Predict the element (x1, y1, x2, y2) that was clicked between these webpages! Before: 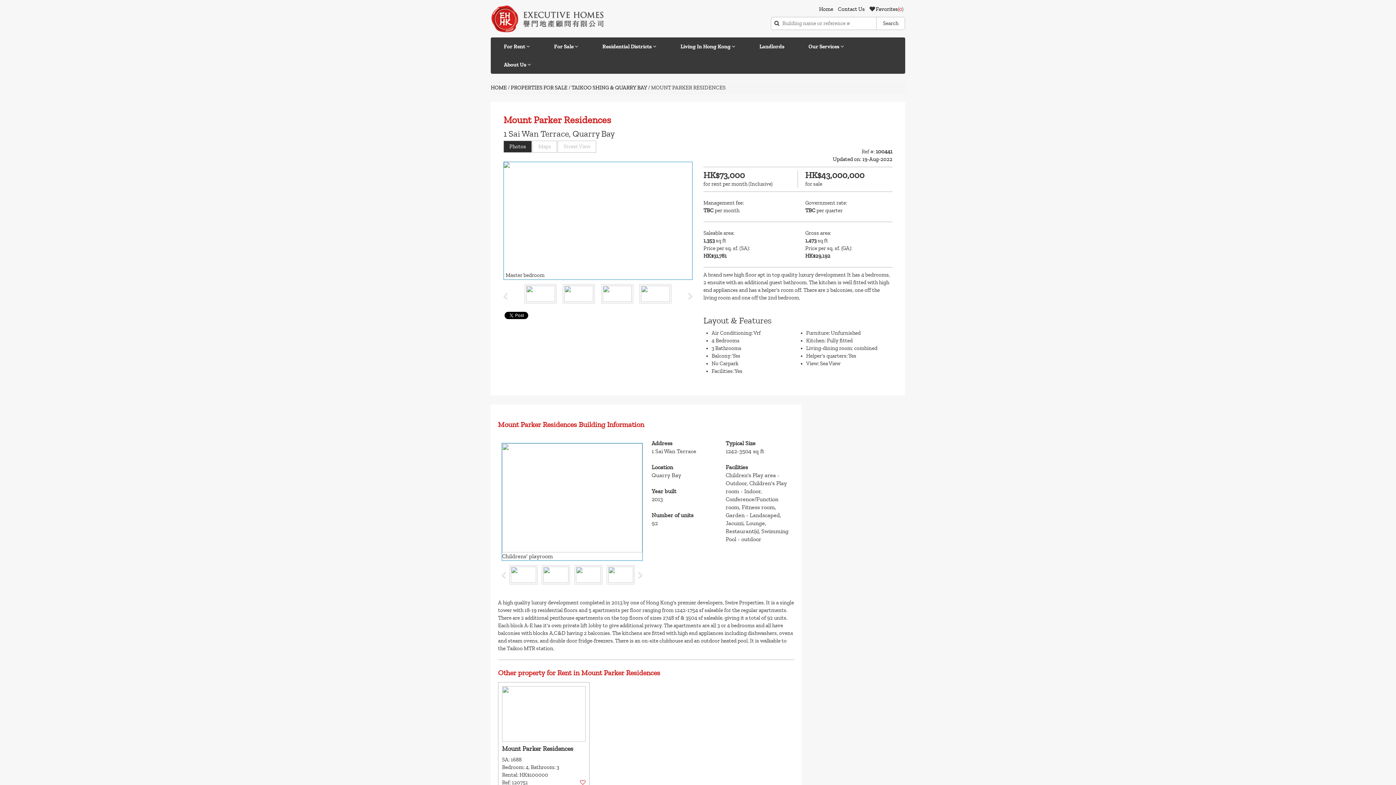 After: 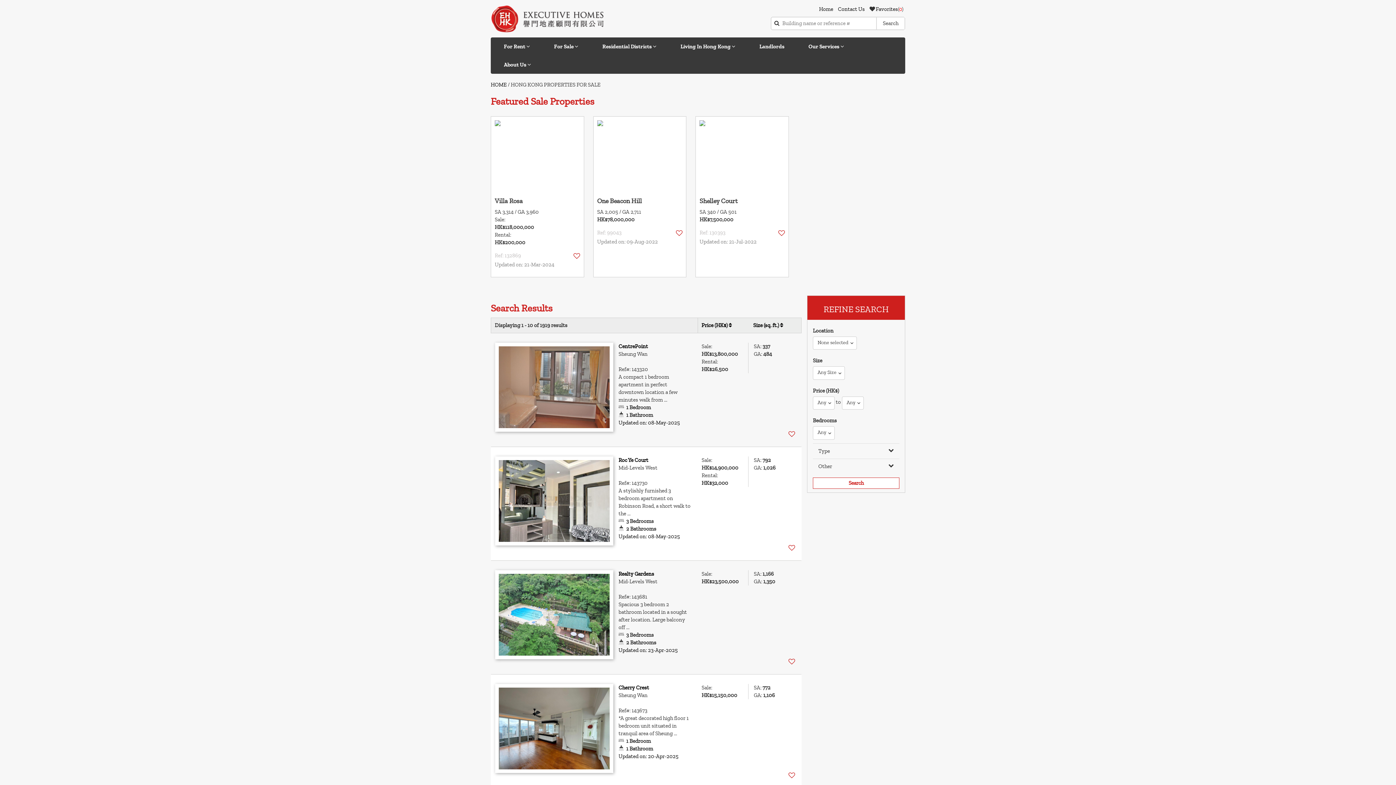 Action: label: For Sale  bbox: (543, 37, 589, 55)